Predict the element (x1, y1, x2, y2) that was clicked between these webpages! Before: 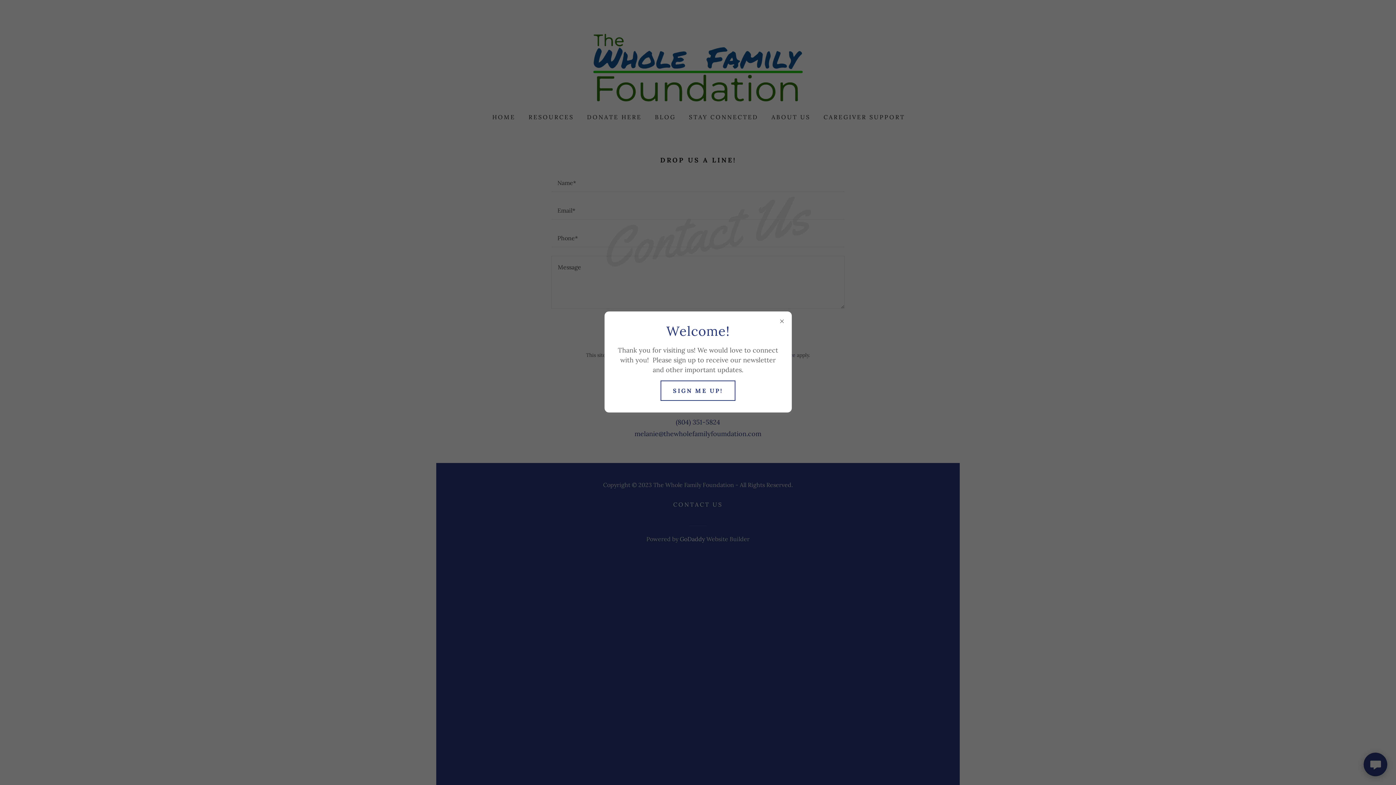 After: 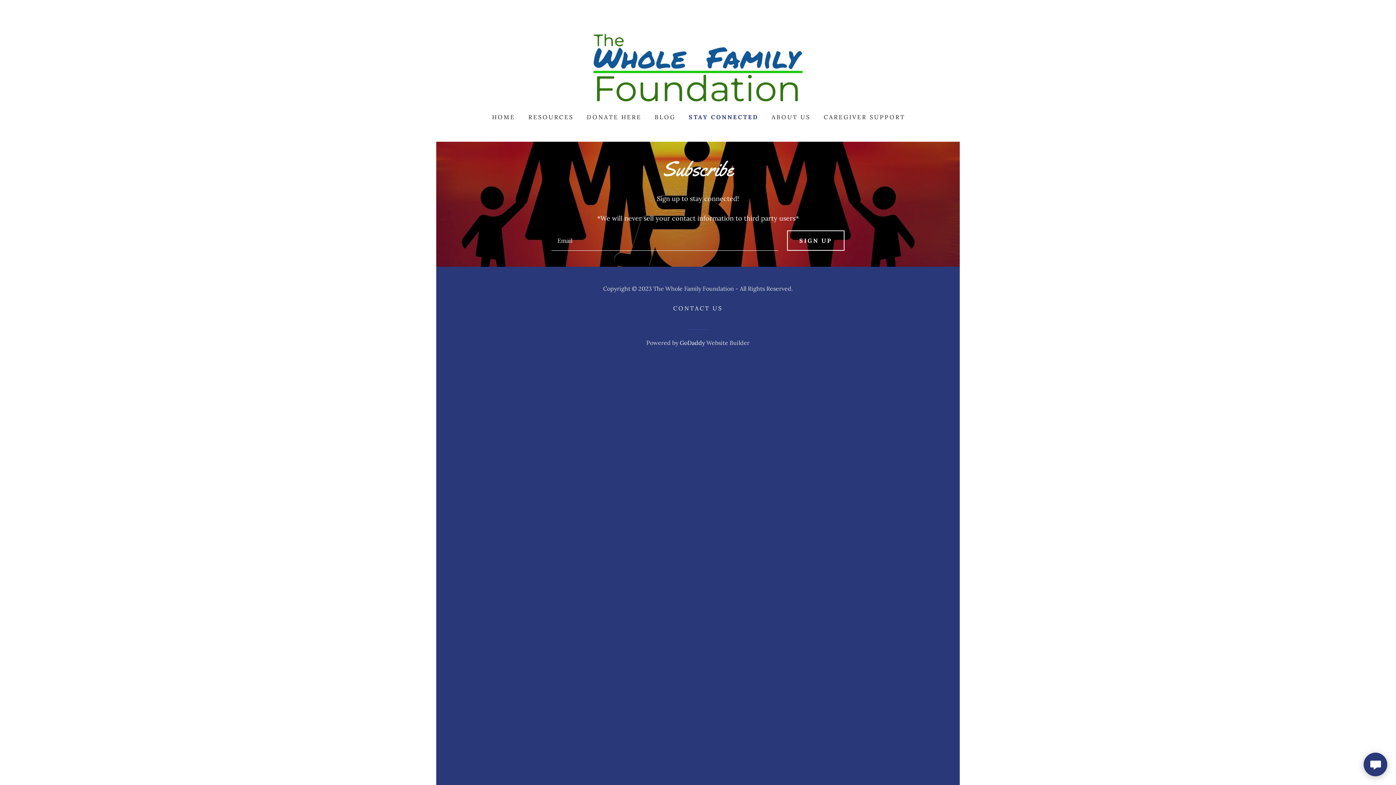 Action: bbox: (660, 380, 735, 401) label: SIGN ME UP!